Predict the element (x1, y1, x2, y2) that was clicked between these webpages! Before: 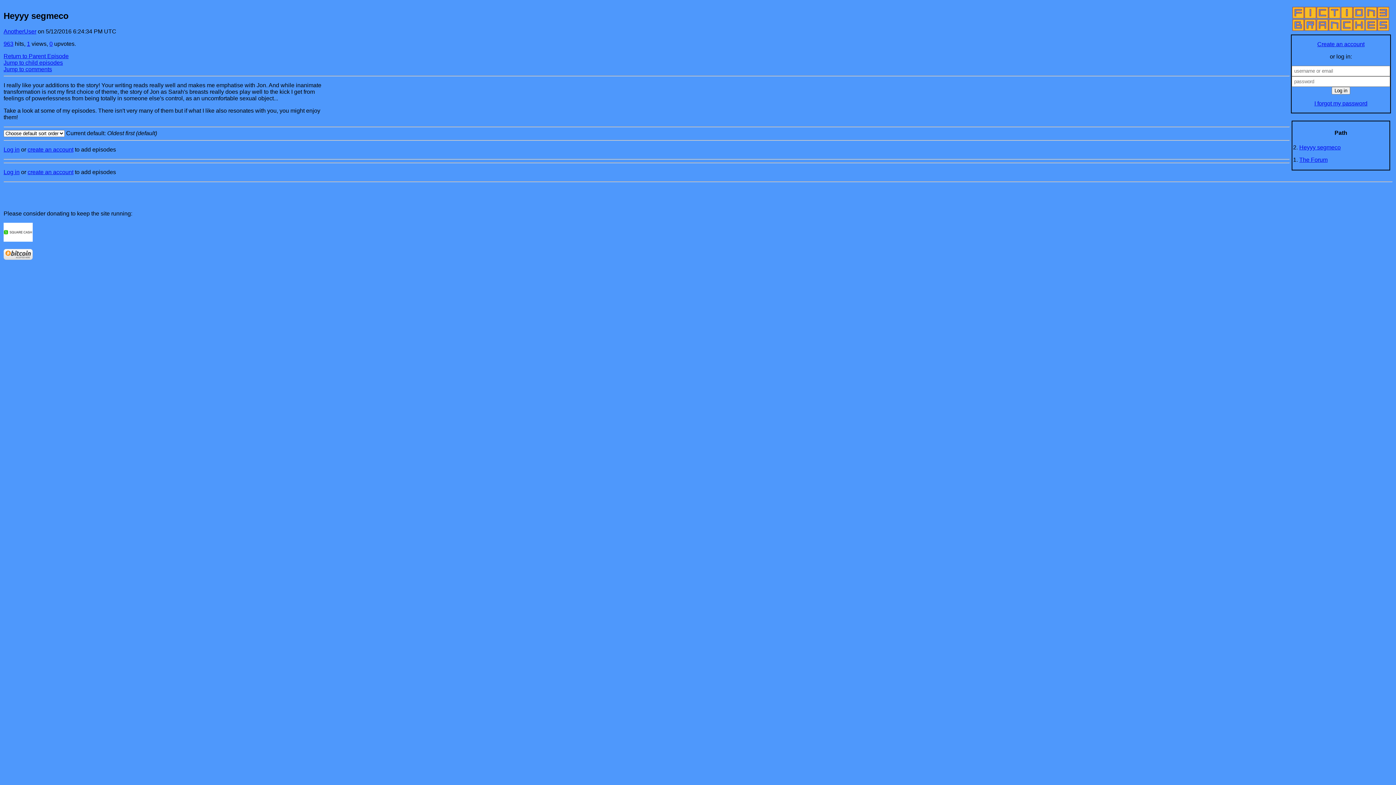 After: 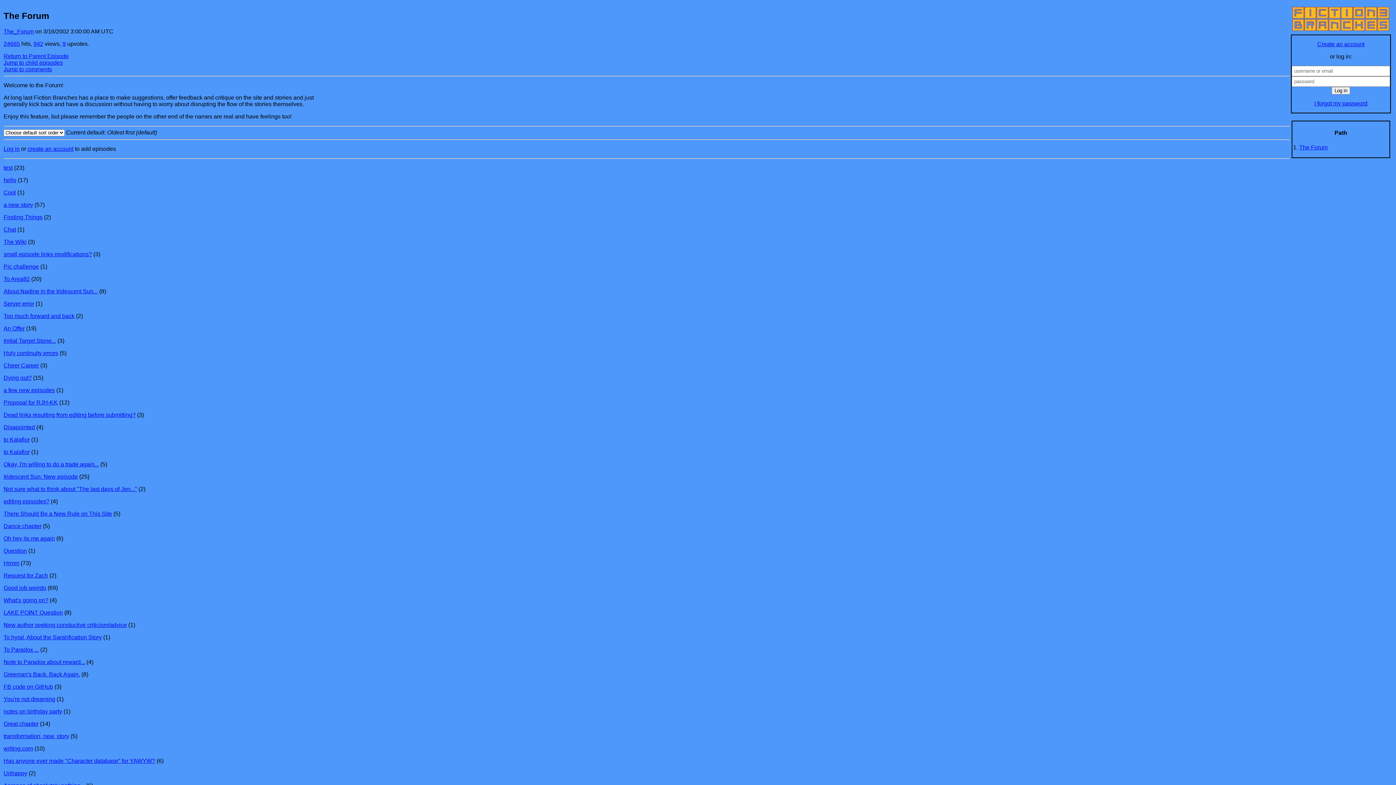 Action: bbox: (3, 53, 68, 59) label: Return to Parent Episode